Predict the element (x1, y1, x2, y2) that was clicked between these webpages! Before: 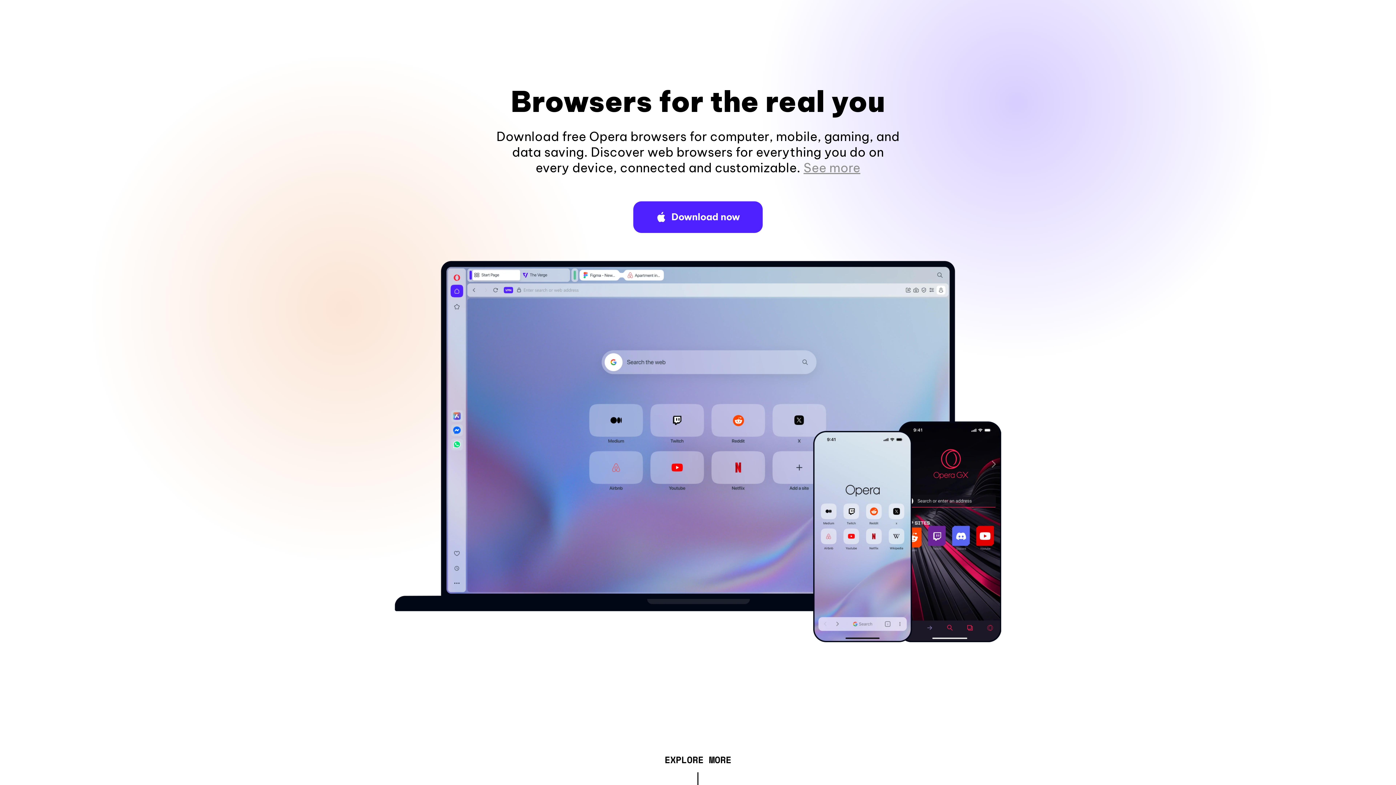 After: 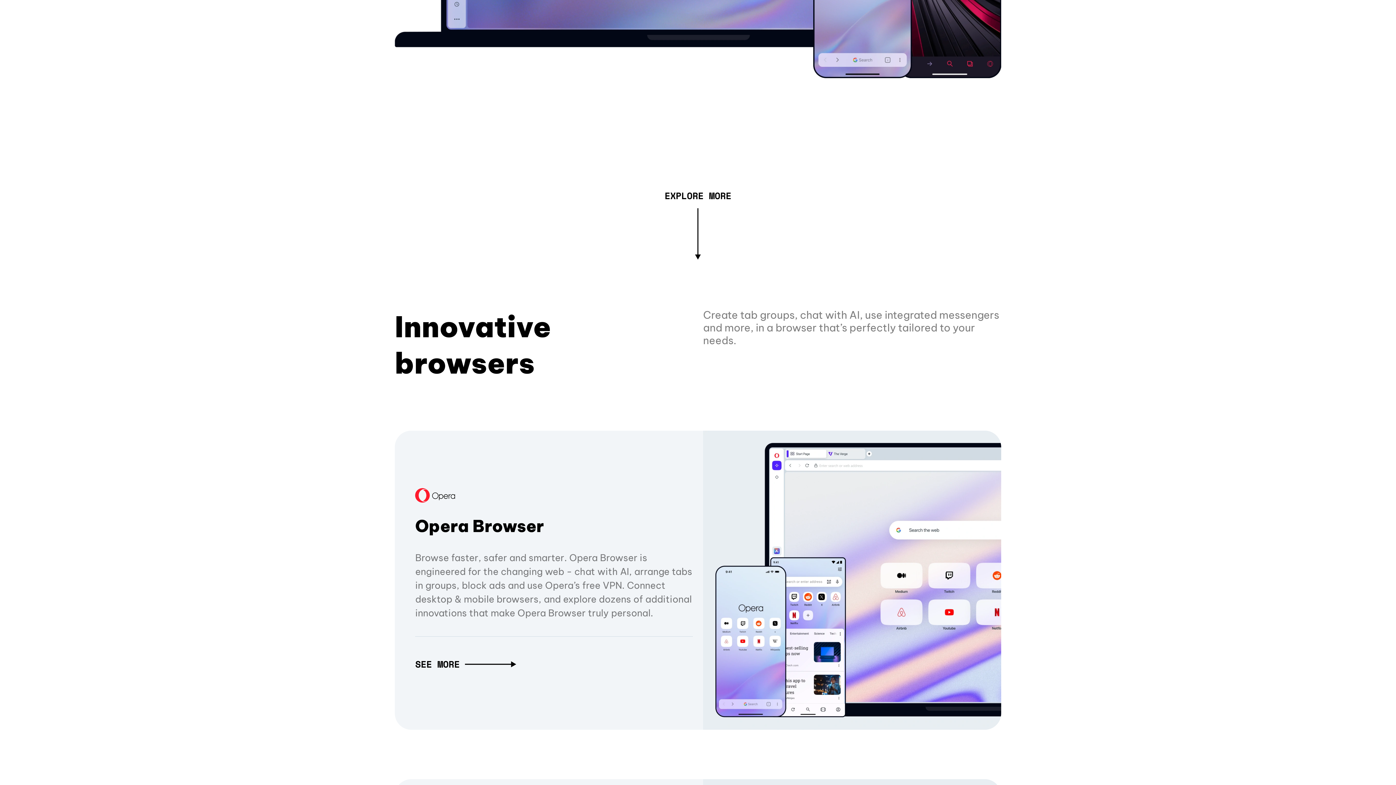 Action: label: See more bbox: (803, 160, 860, 175)